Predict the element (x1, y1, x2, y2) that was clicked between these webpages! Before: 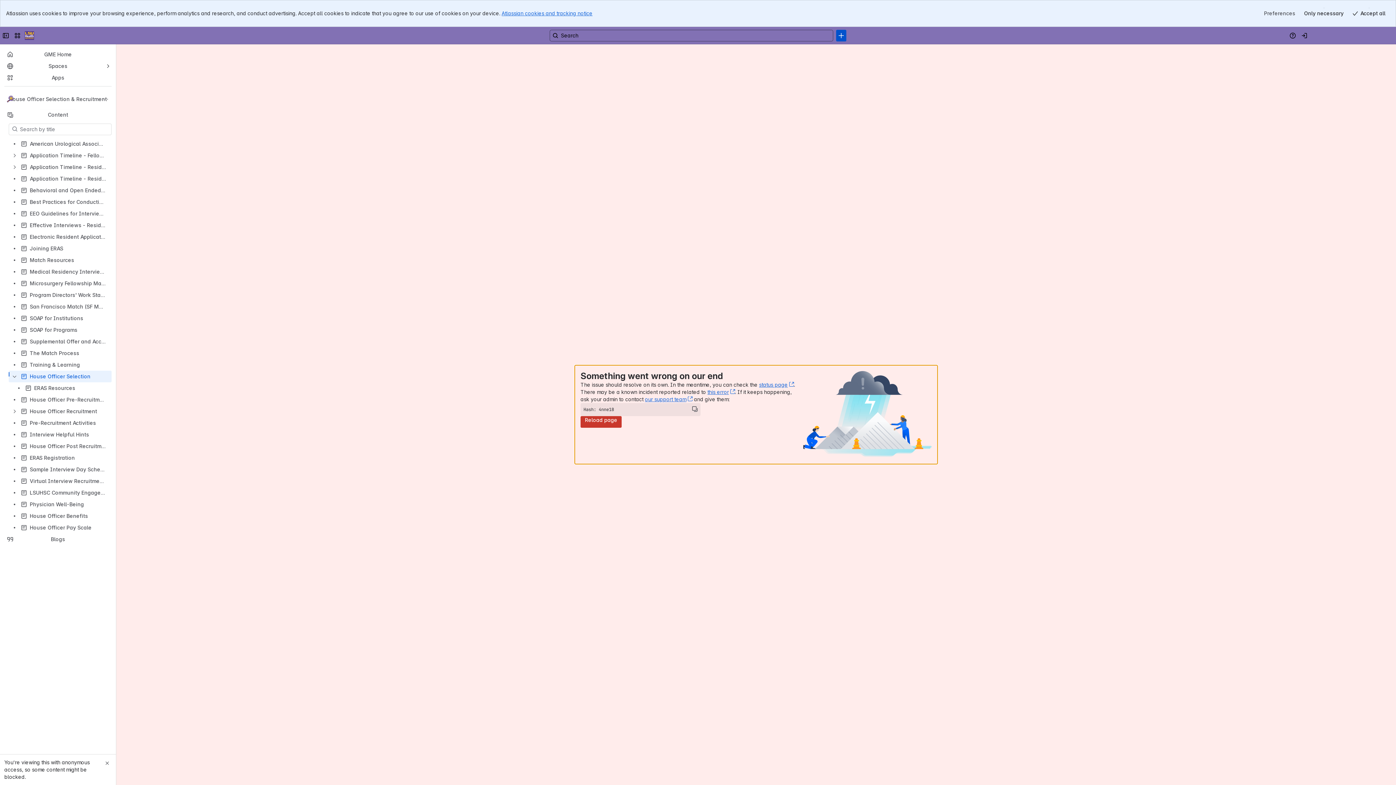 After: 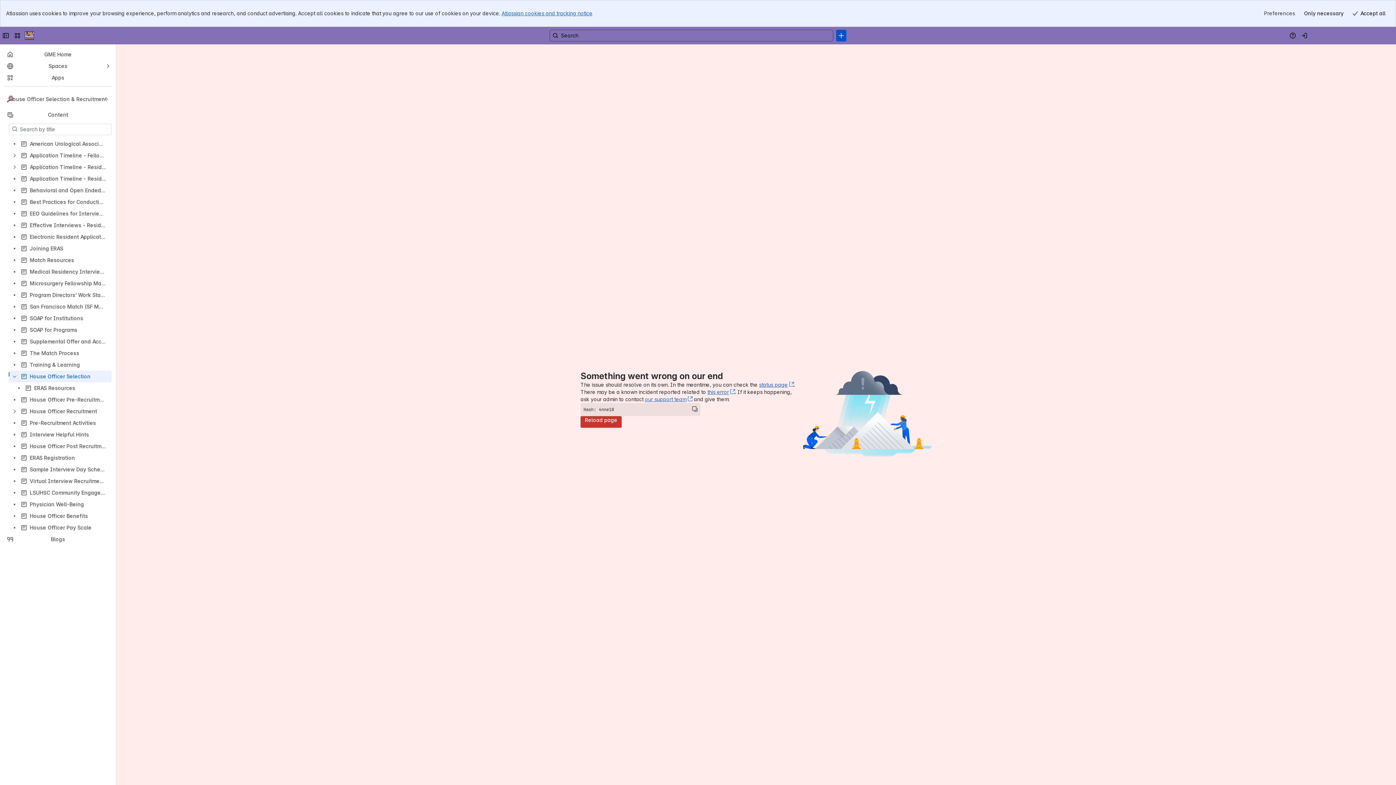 Action: bbox: (102, 759, 111, 768) label: Close